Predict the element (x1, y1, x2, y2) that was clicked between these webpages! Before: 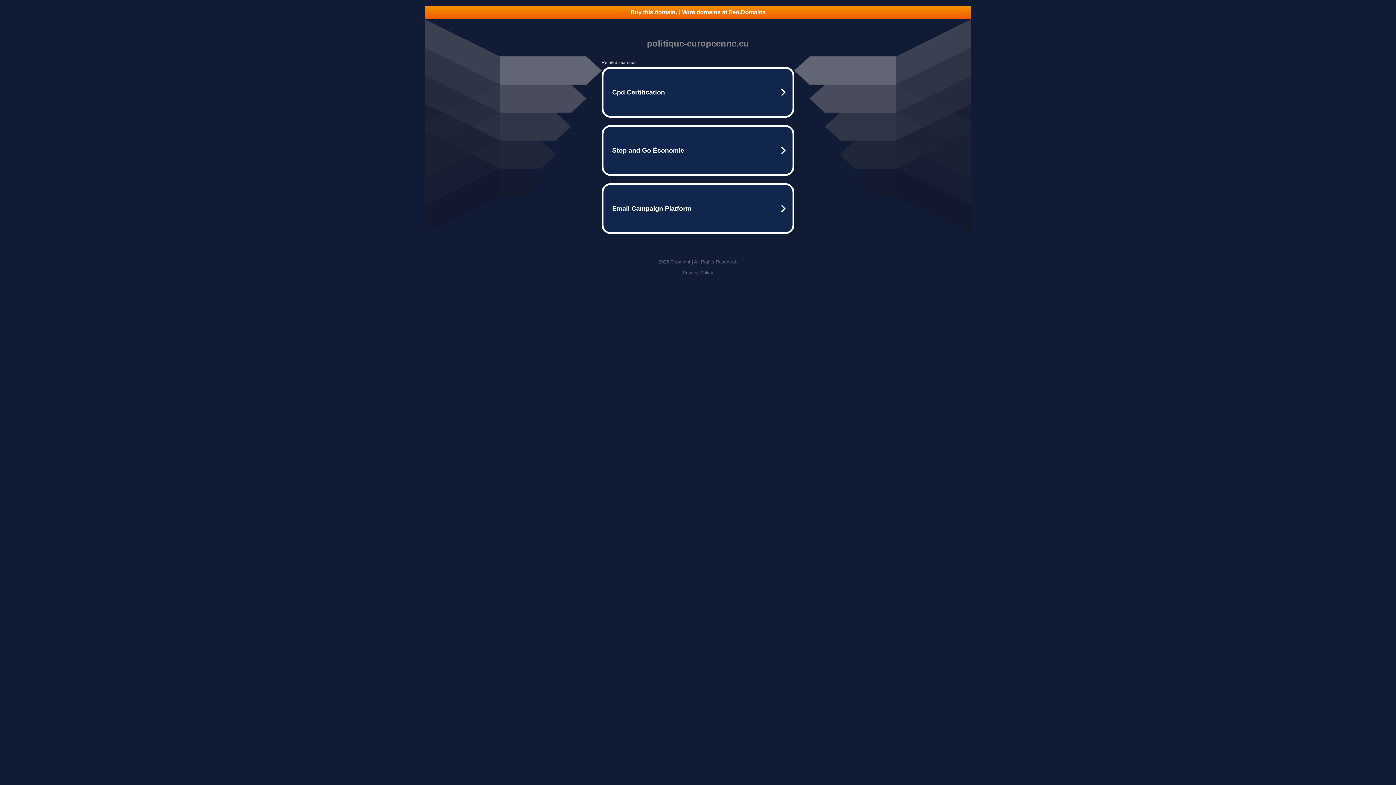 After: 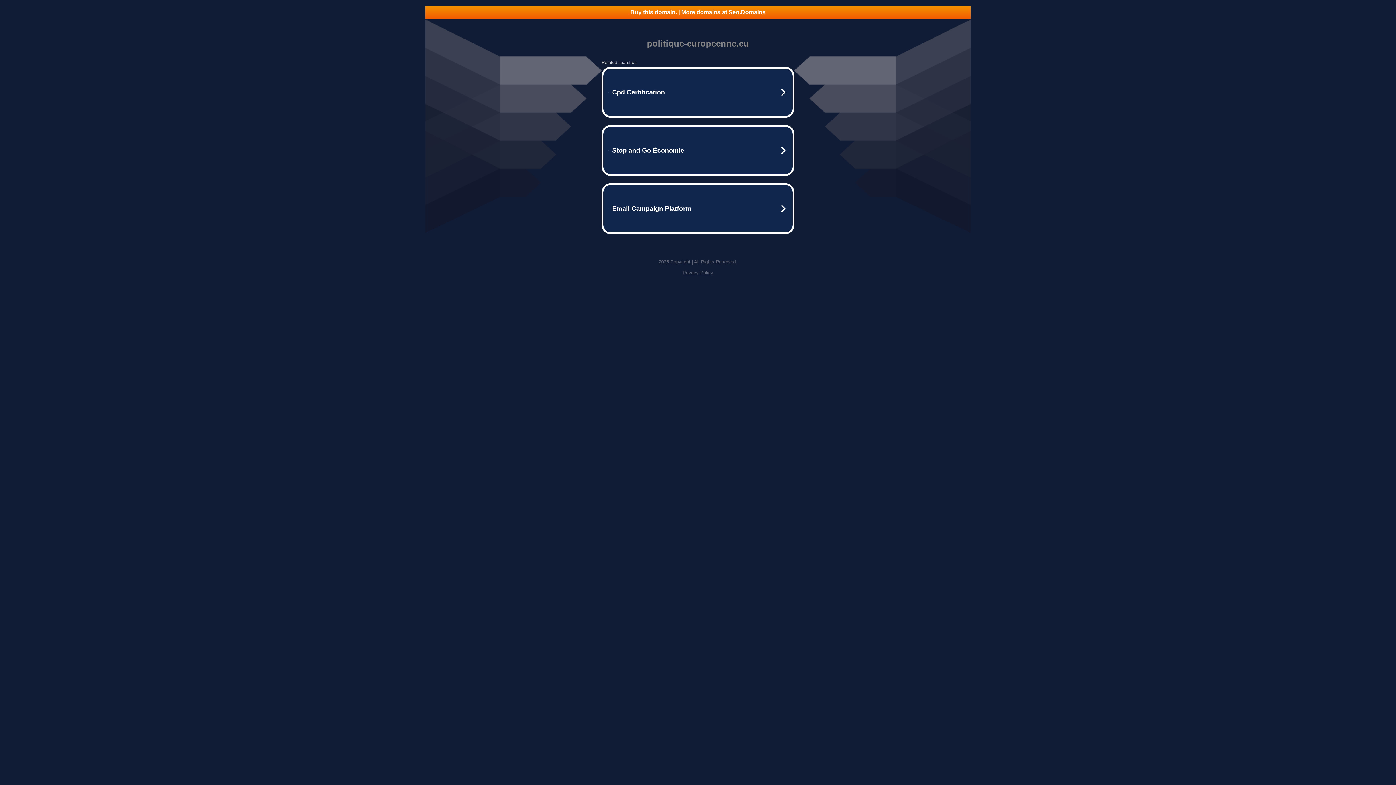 Action: label: Privacy Policy bbox: (682, 270, 713, 275)